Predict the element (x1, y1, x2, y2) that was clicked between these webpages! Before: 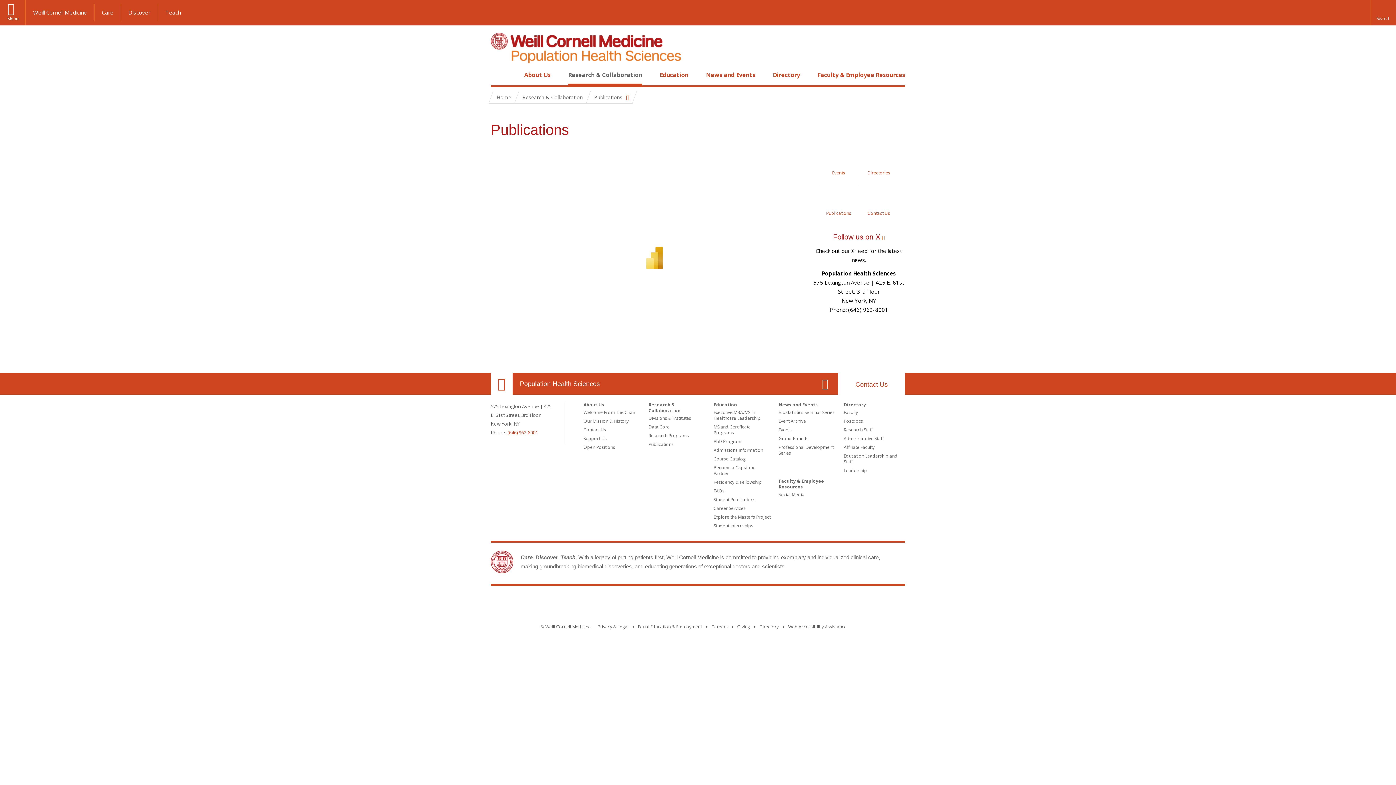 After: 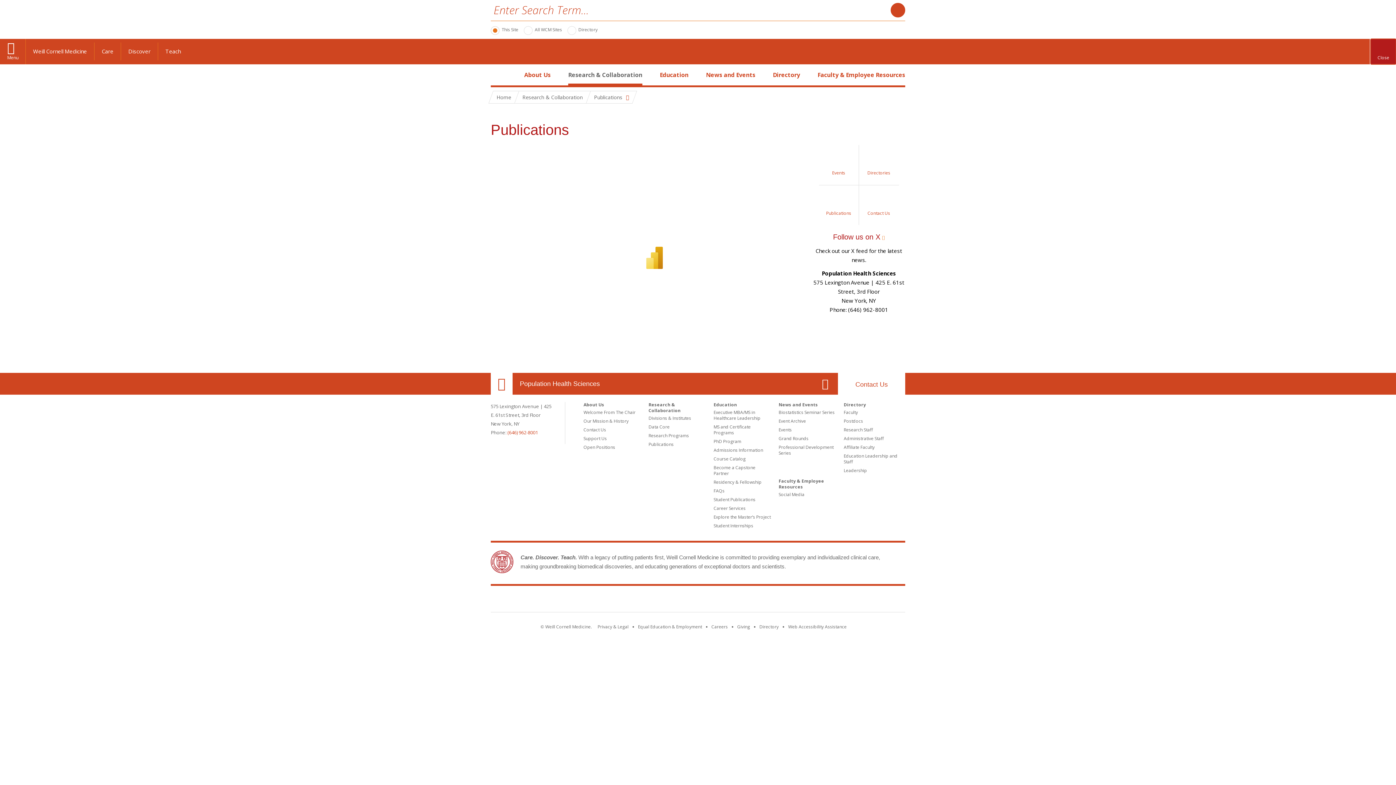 Action: bbox: (1370, 0, 1396, 25) label: Reveal search bar